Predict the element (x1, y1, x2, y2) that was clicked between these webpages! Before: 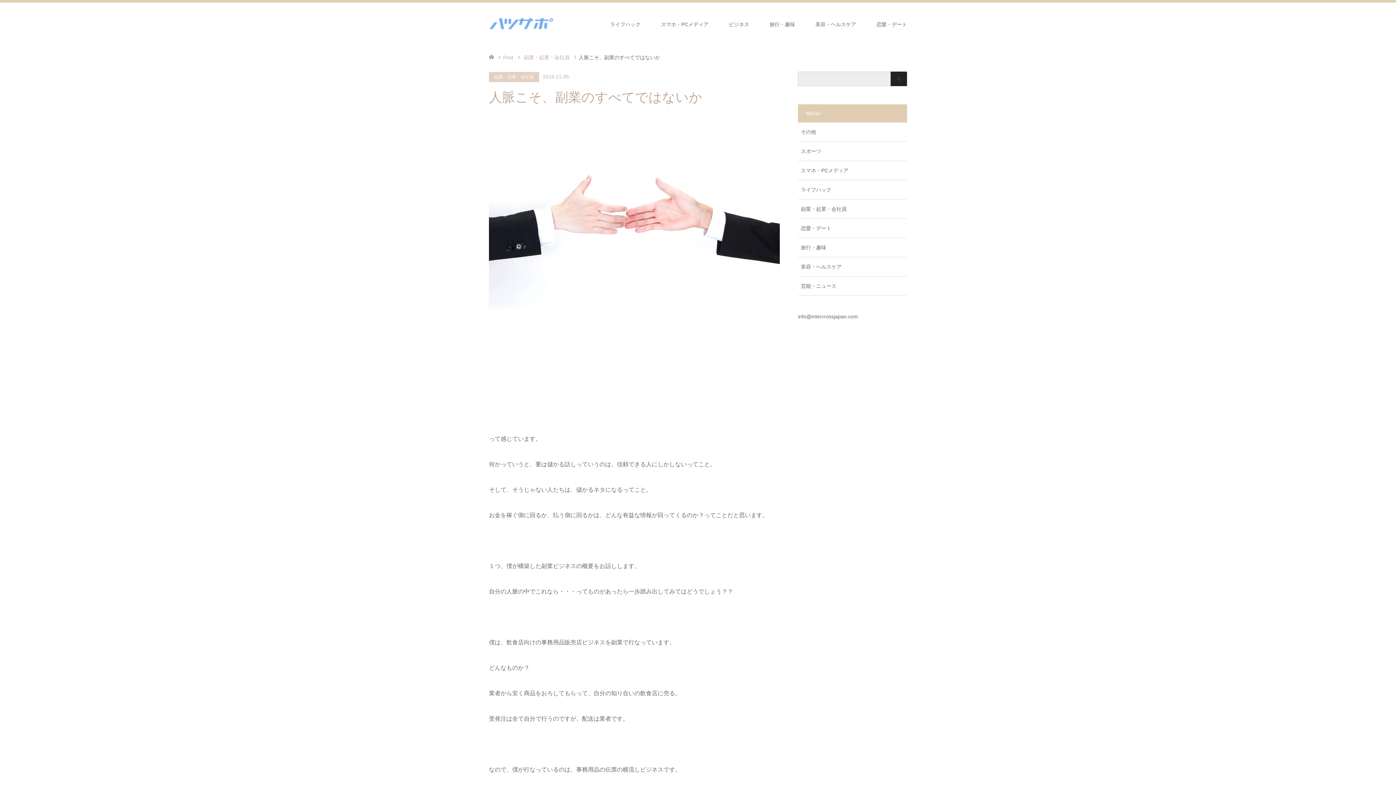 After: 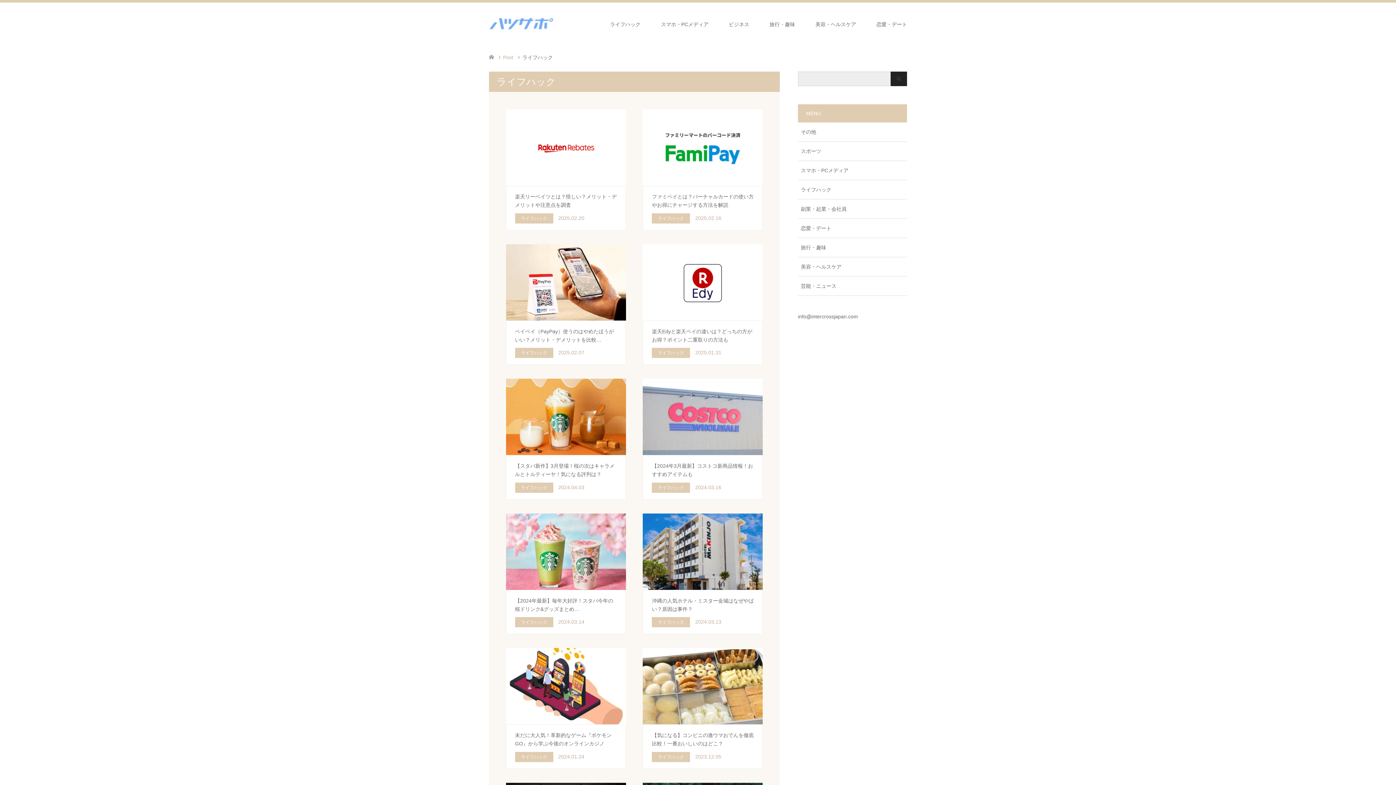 Action: bbox: (798, 180, 907, 199) label: ライフハック